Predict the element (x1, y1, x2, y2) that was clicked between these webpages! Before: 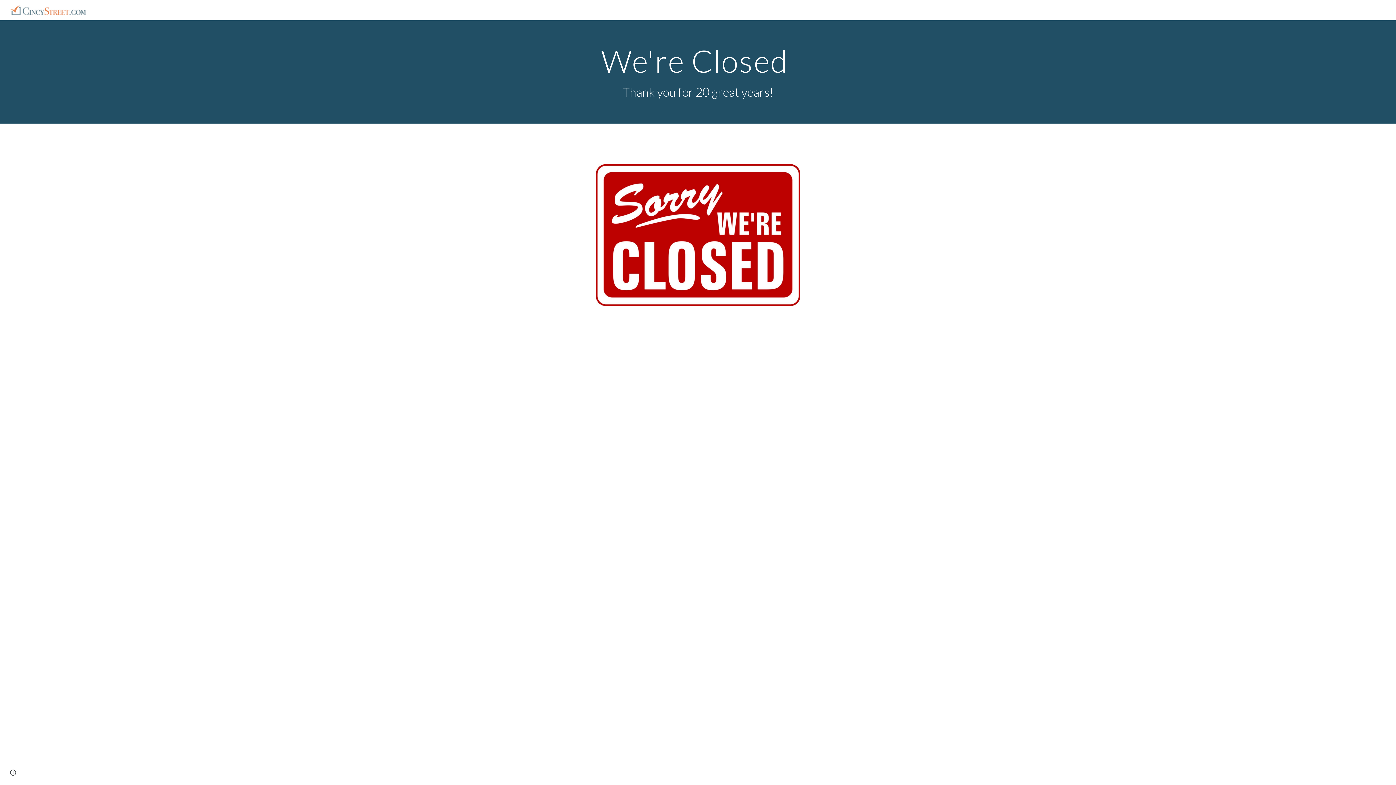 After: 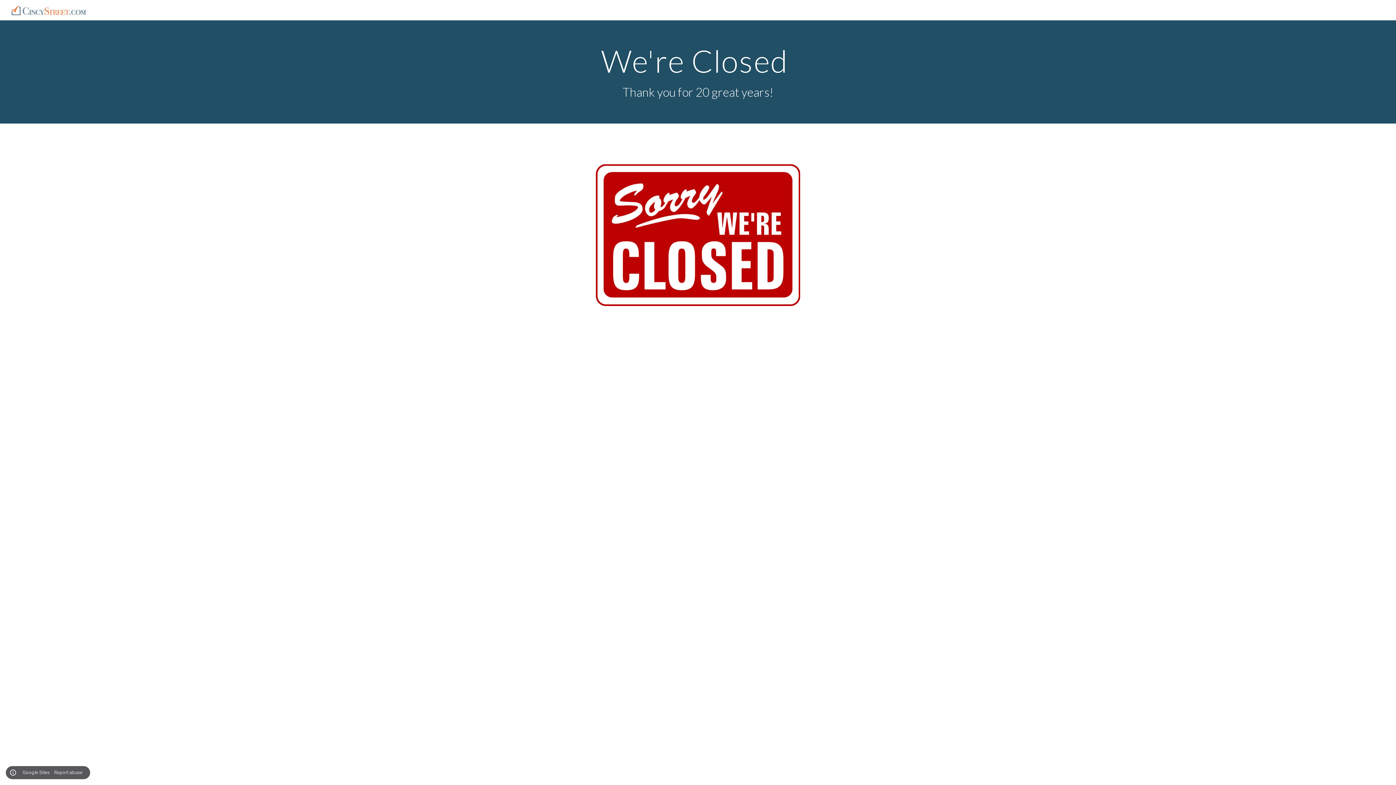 Action: bbox: (8, 768, 18, 778) label: Site actions